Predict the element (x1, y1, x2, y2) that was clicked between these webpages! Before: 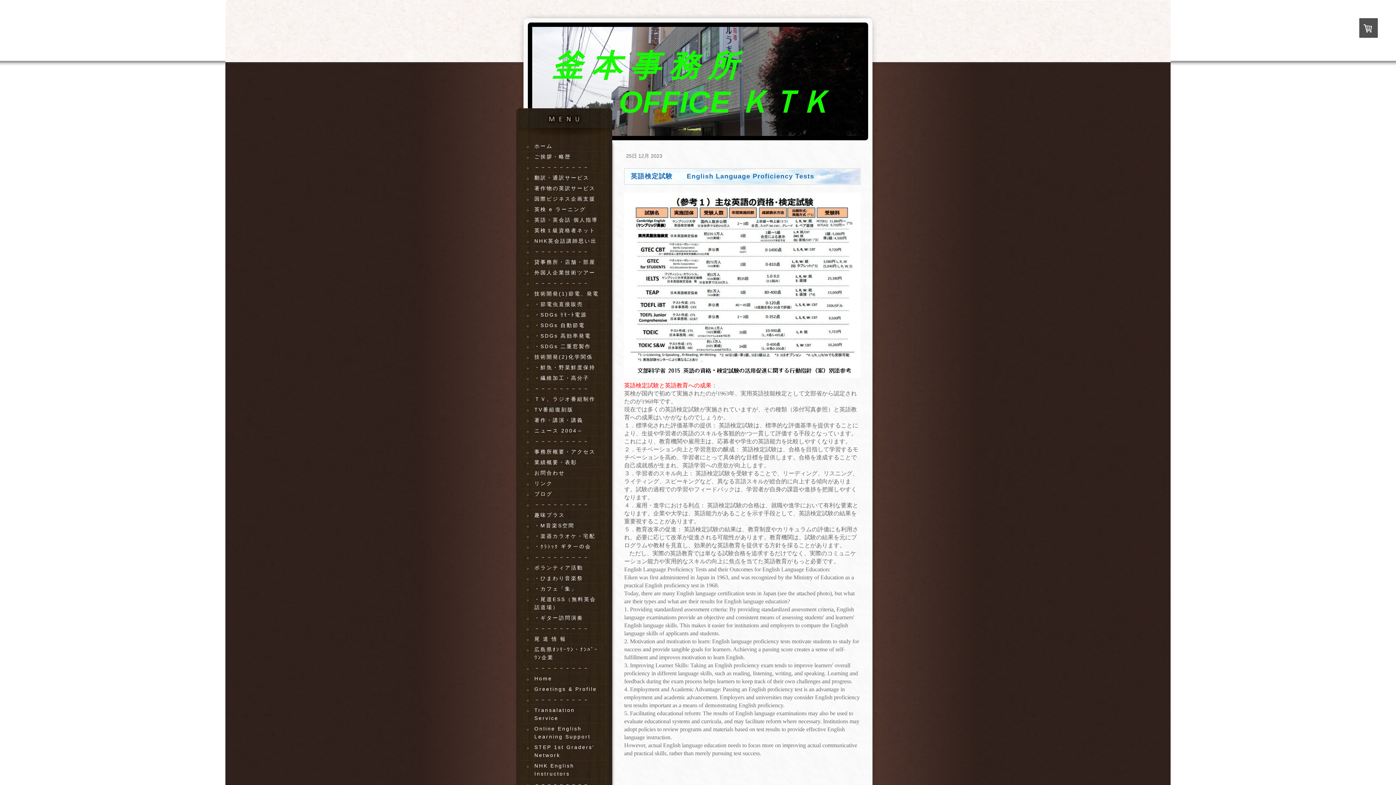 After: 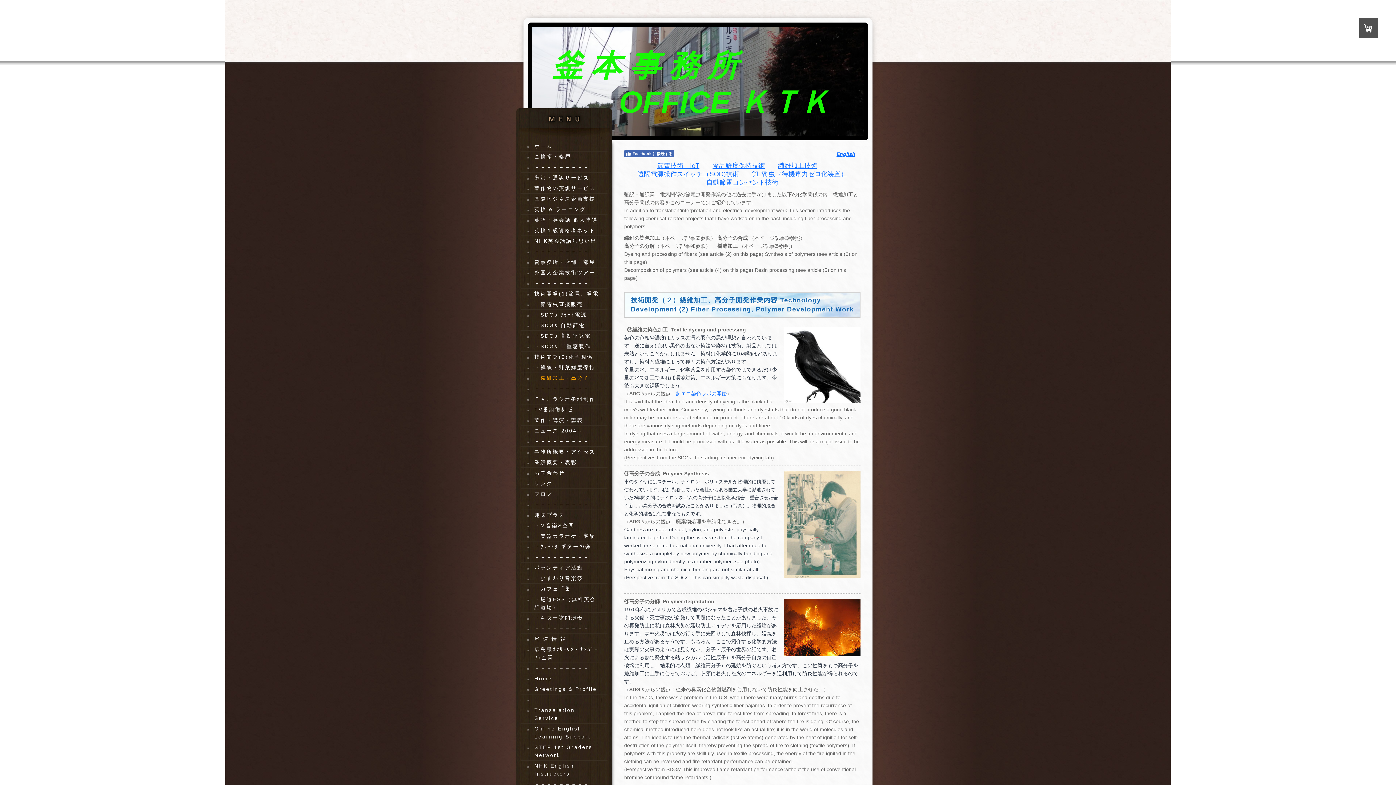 Action: bbox: (527, 373, 601, 383) label: ・繊維加工・高分子